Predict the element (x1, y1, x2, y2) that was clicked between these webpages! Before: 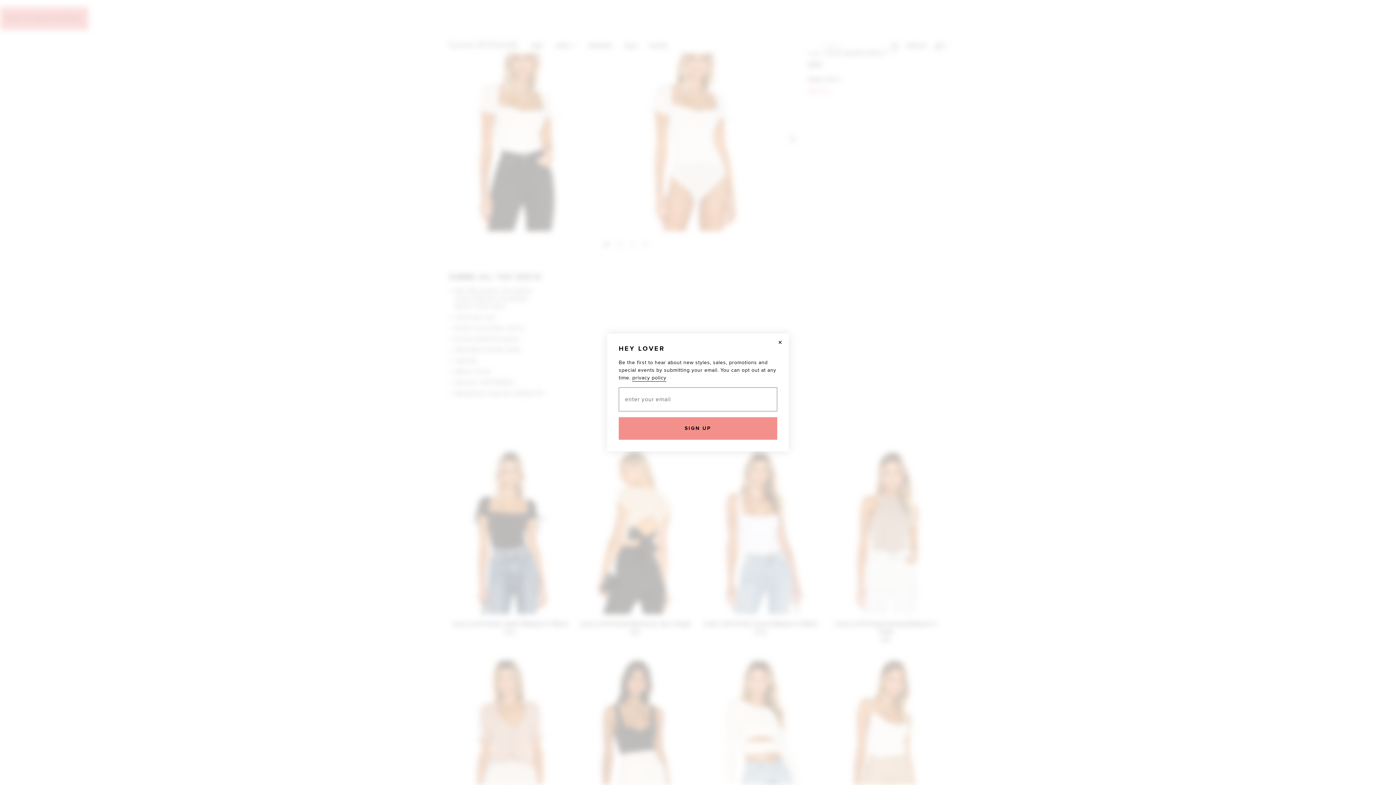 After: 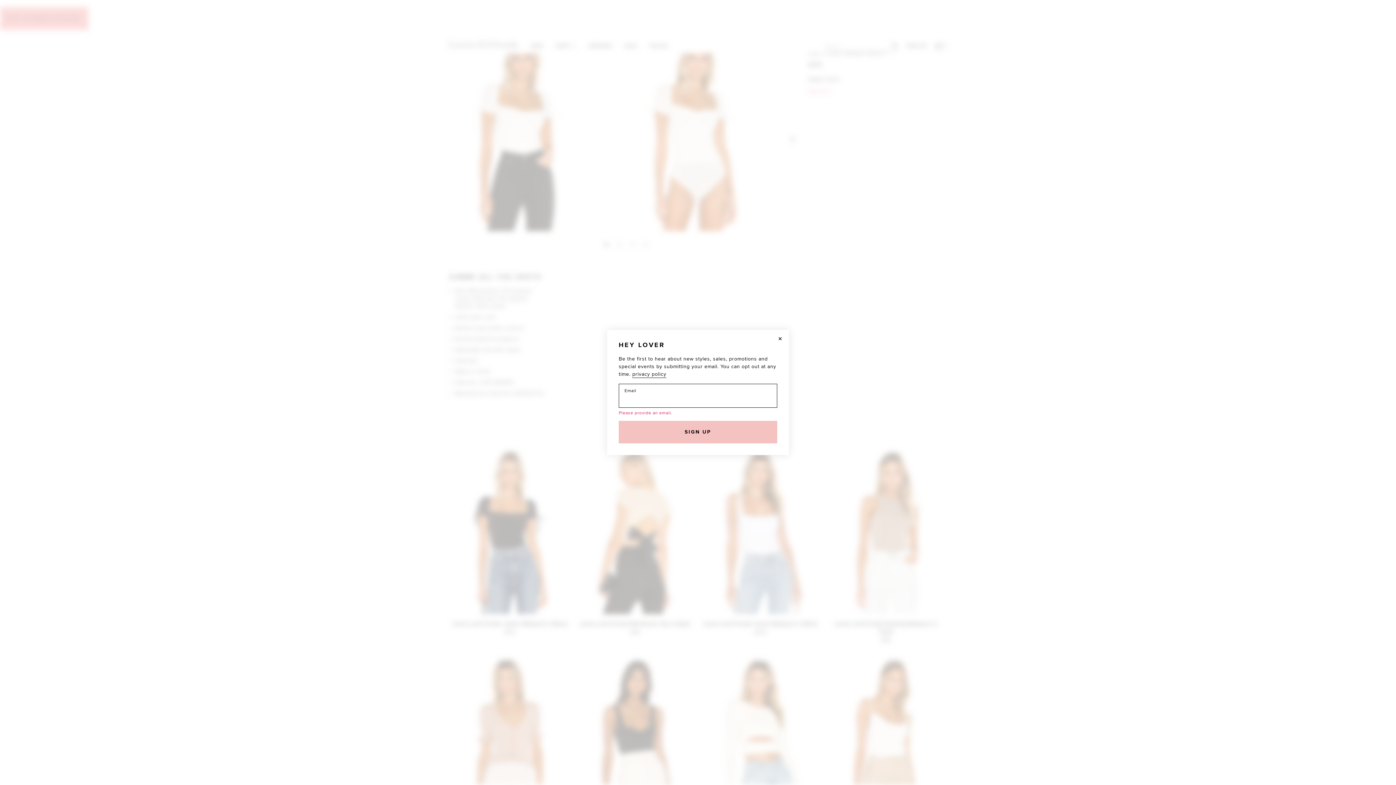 Action: bbox: (618, 417, 777, 440) label: SIGN UP